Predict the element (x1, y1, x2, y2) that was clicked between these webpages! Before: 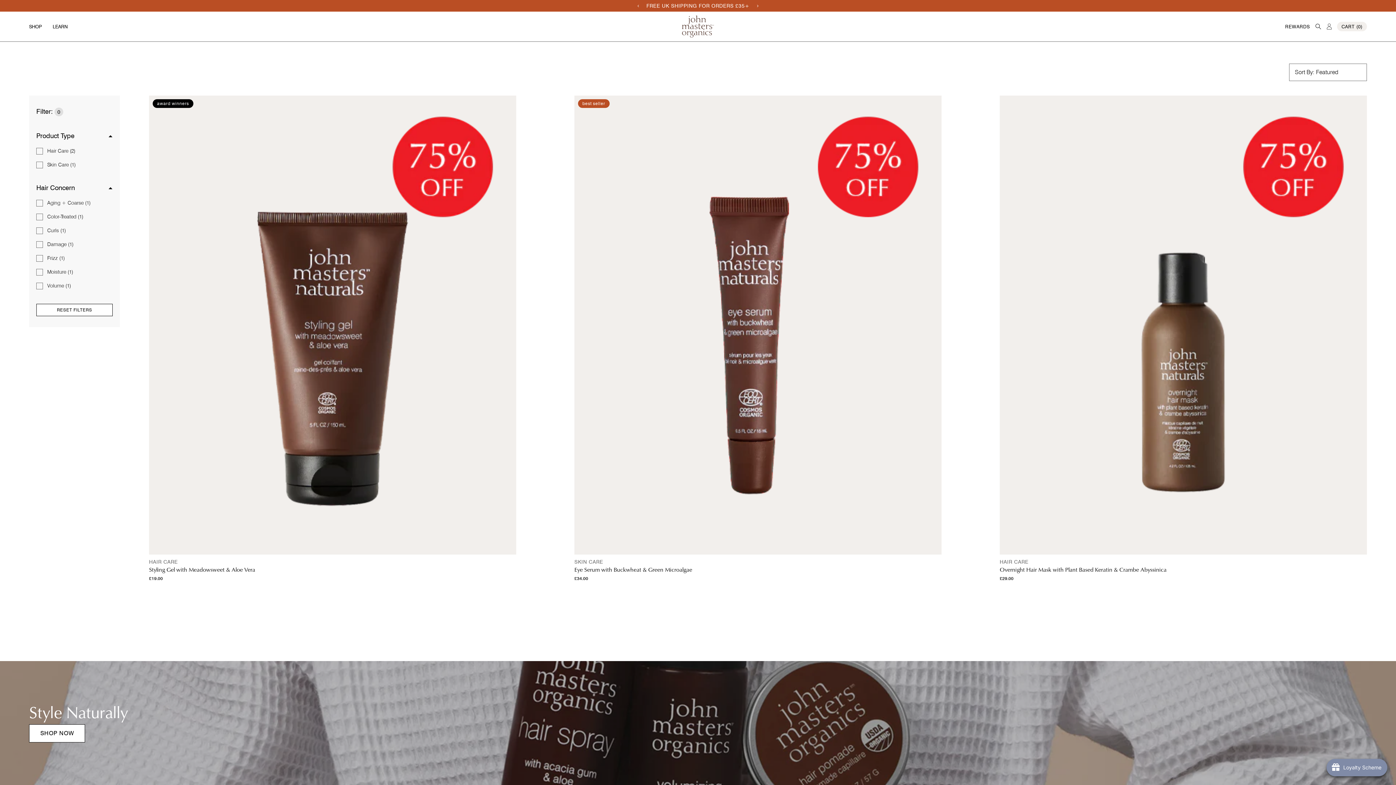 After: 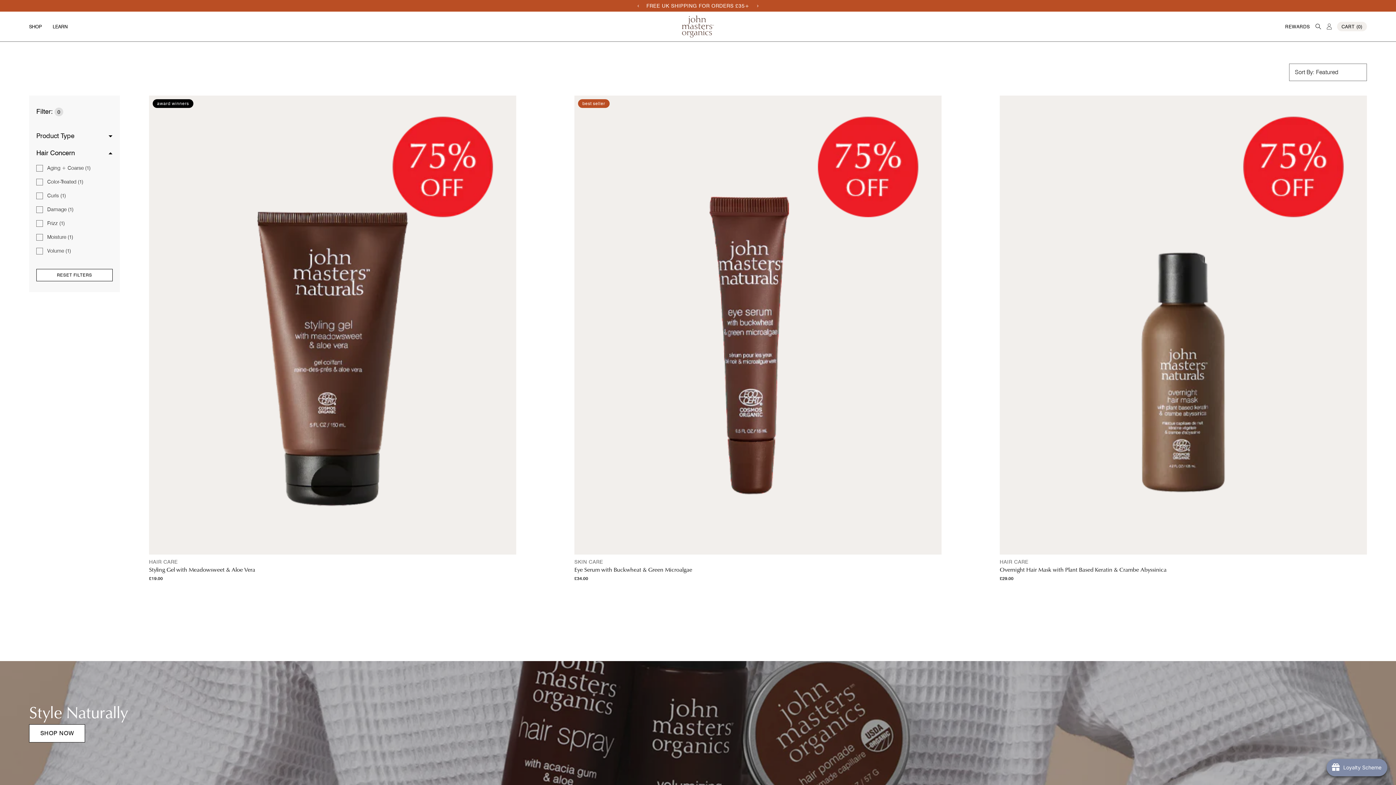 Action: bbox: (36, 130, 112, 140) label: Product Type (0 selected)